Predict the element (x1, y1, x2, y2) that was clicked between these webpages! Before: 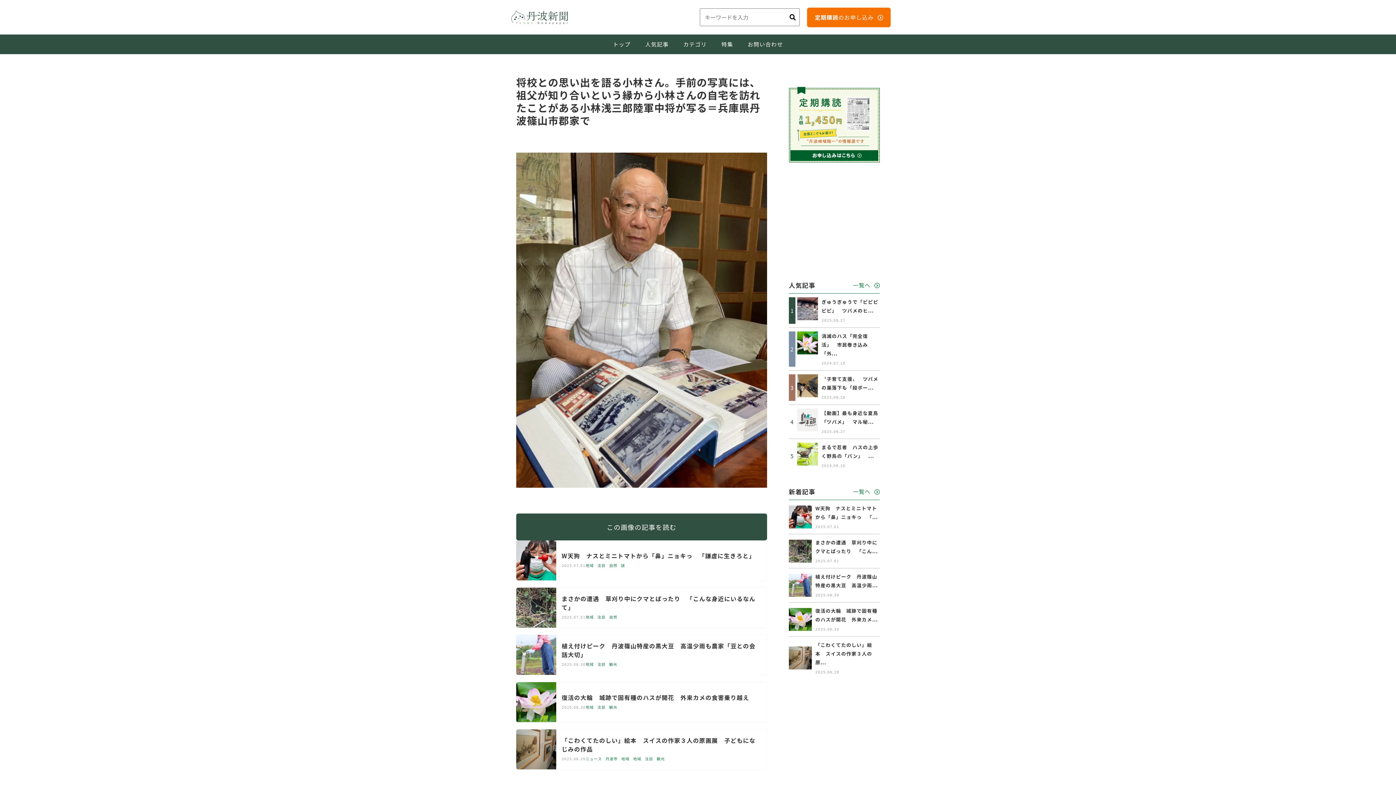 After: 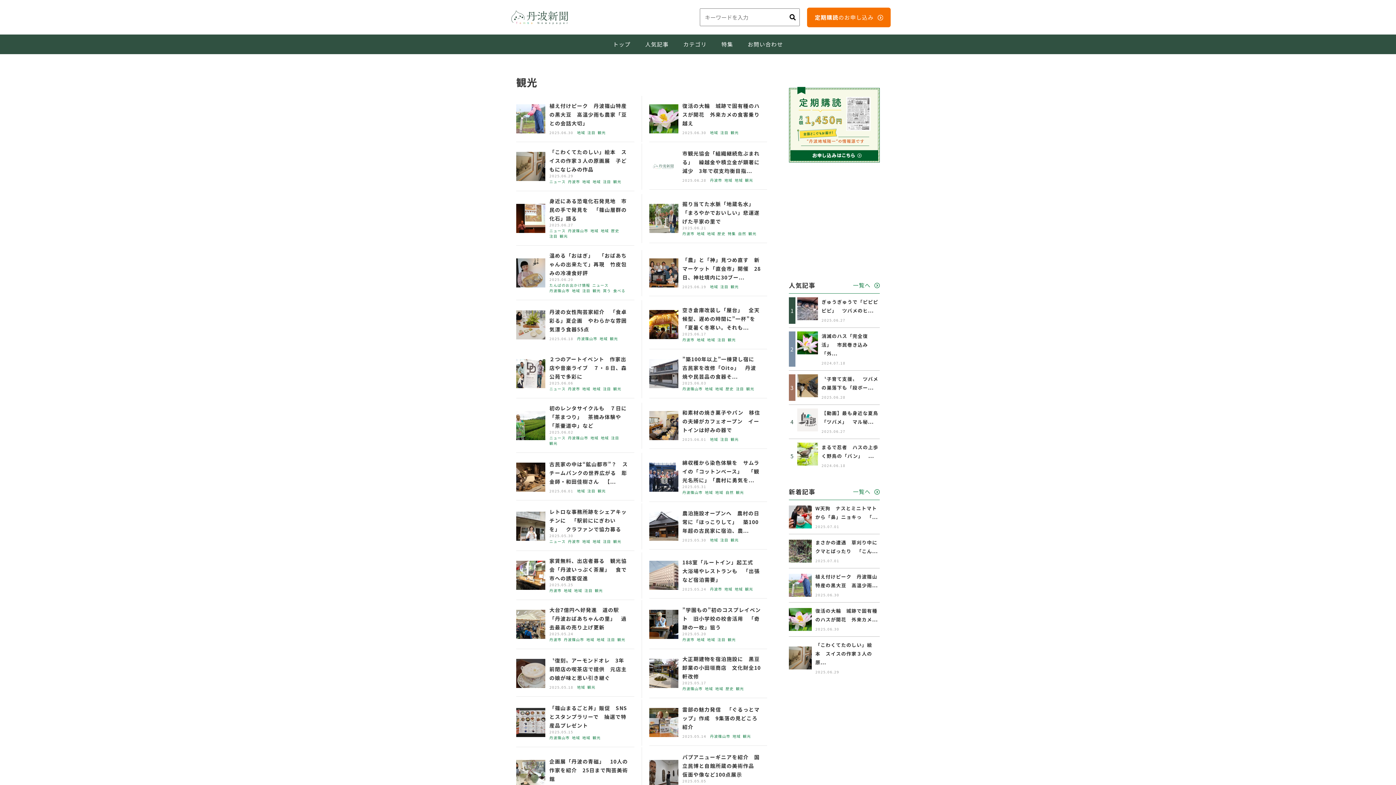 Action: bbox: (656, 755, 665, 762) label: 観光